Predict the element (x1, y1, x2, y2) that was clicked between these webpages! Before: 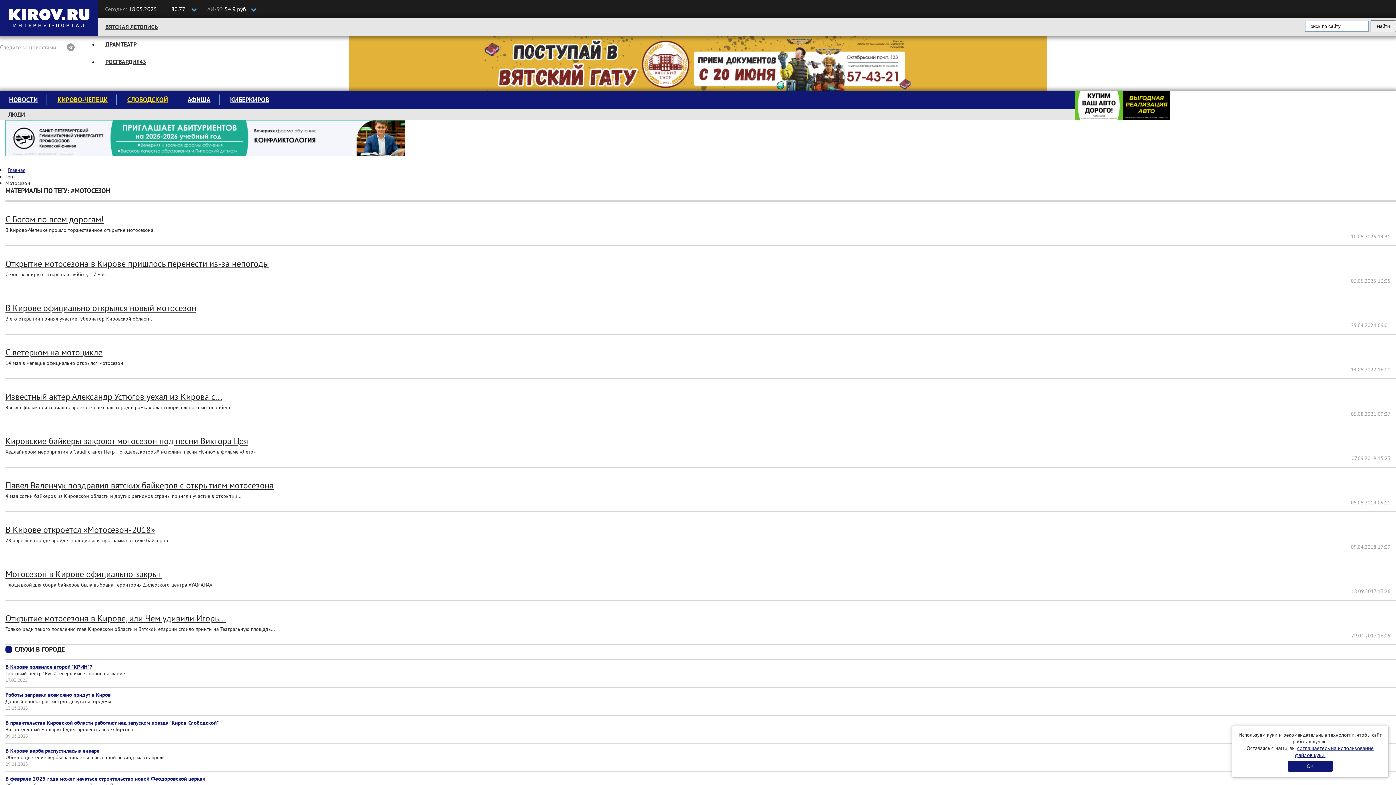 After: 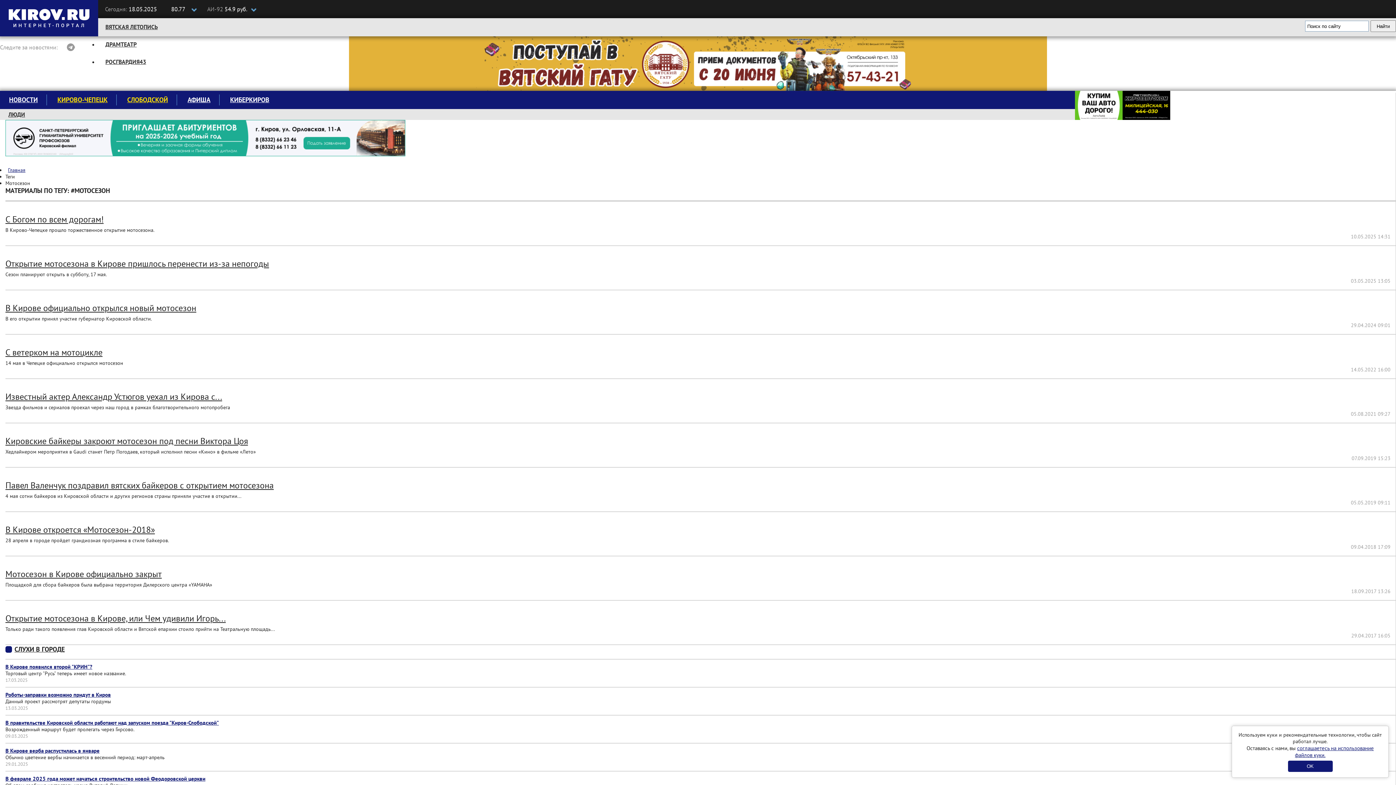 Action: bbox: (5, 663, 92, 670) label: В Кирове появился второй "КРИН"?